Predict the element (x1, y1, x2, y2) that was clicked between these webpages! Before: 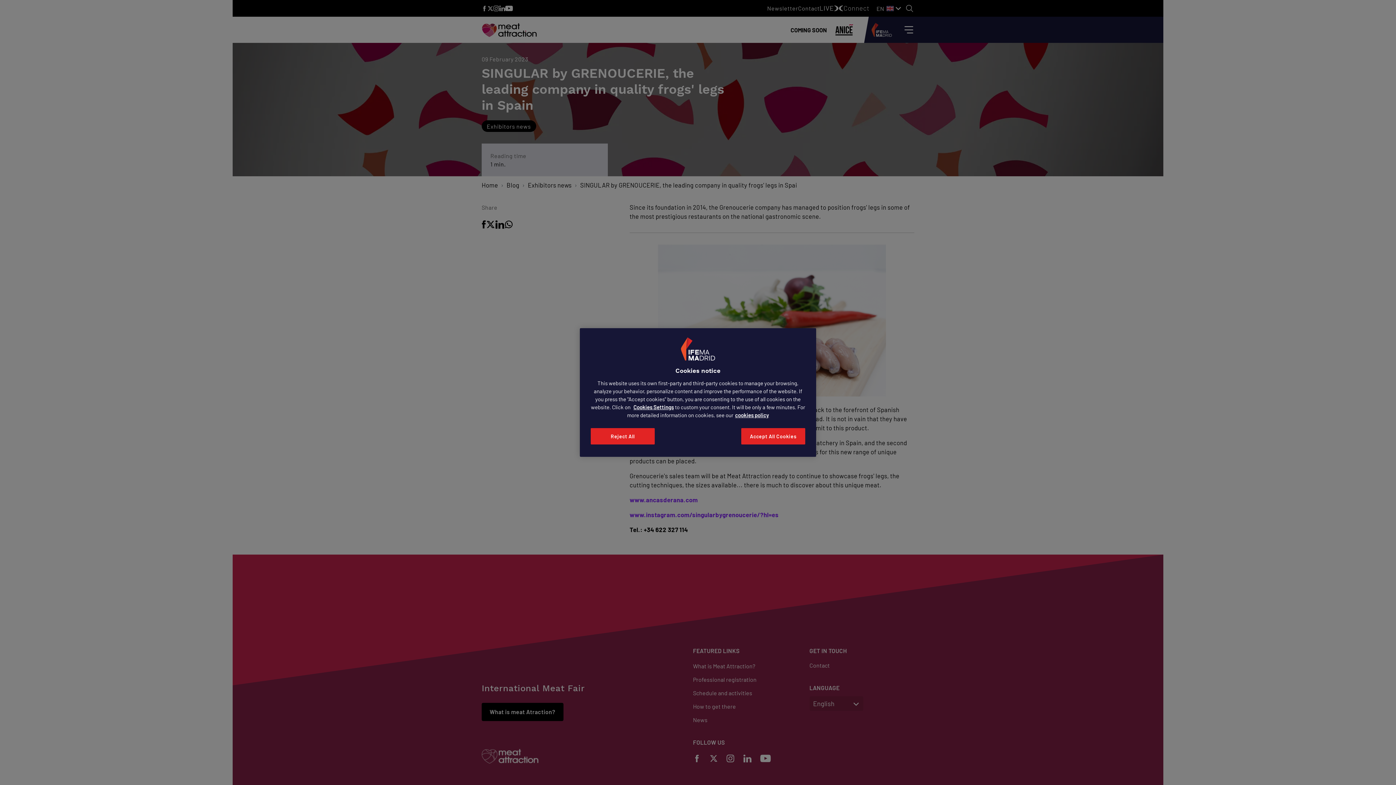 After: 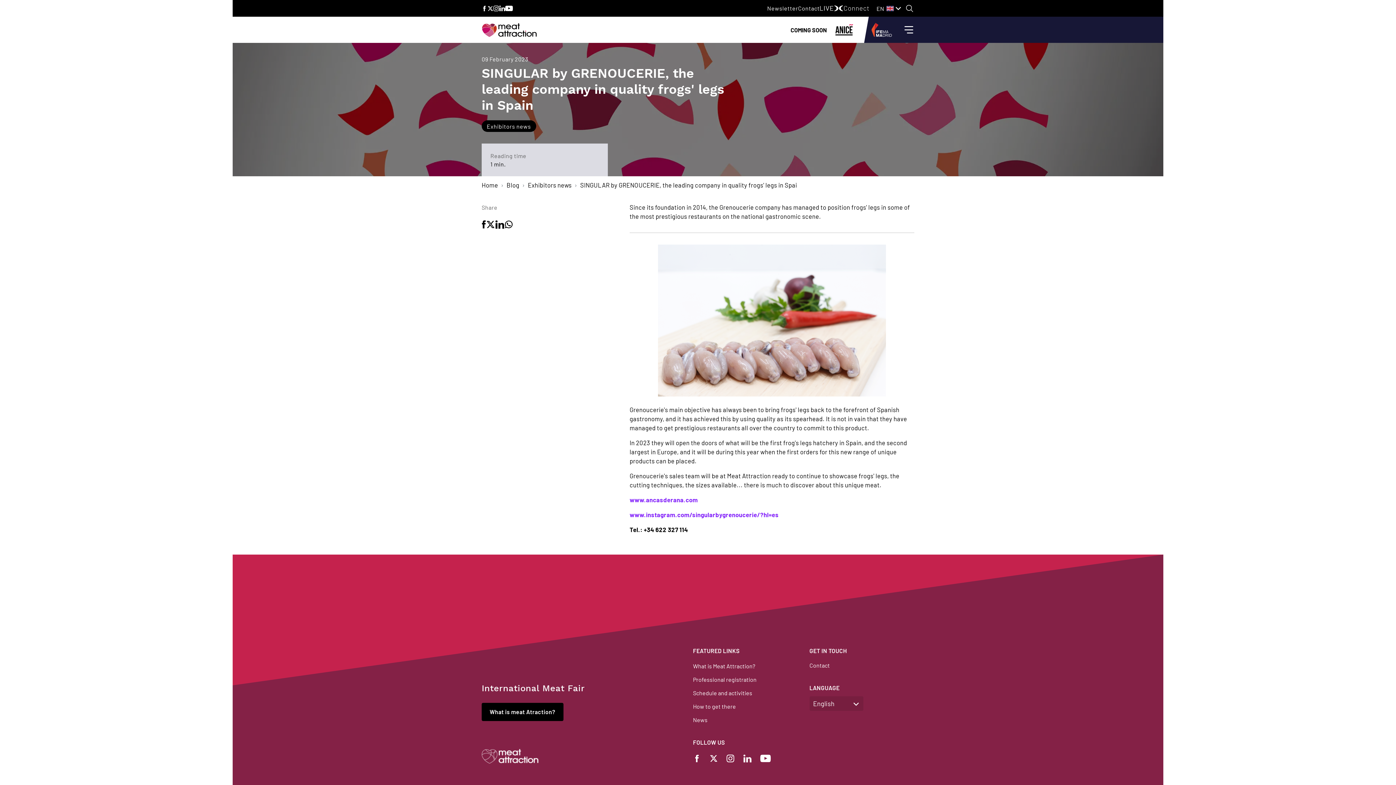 Action: bbox: (590, 428, 654, 444) label: Reject All